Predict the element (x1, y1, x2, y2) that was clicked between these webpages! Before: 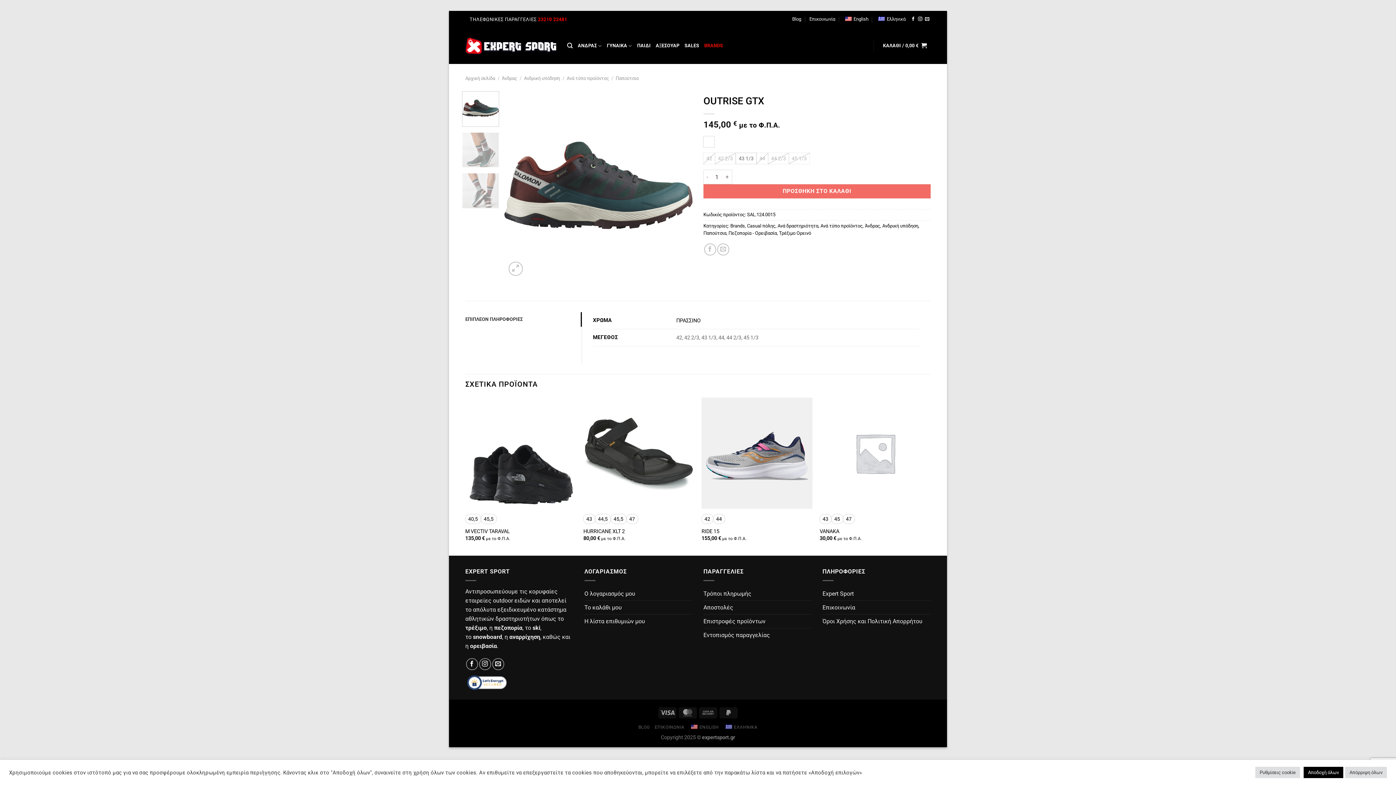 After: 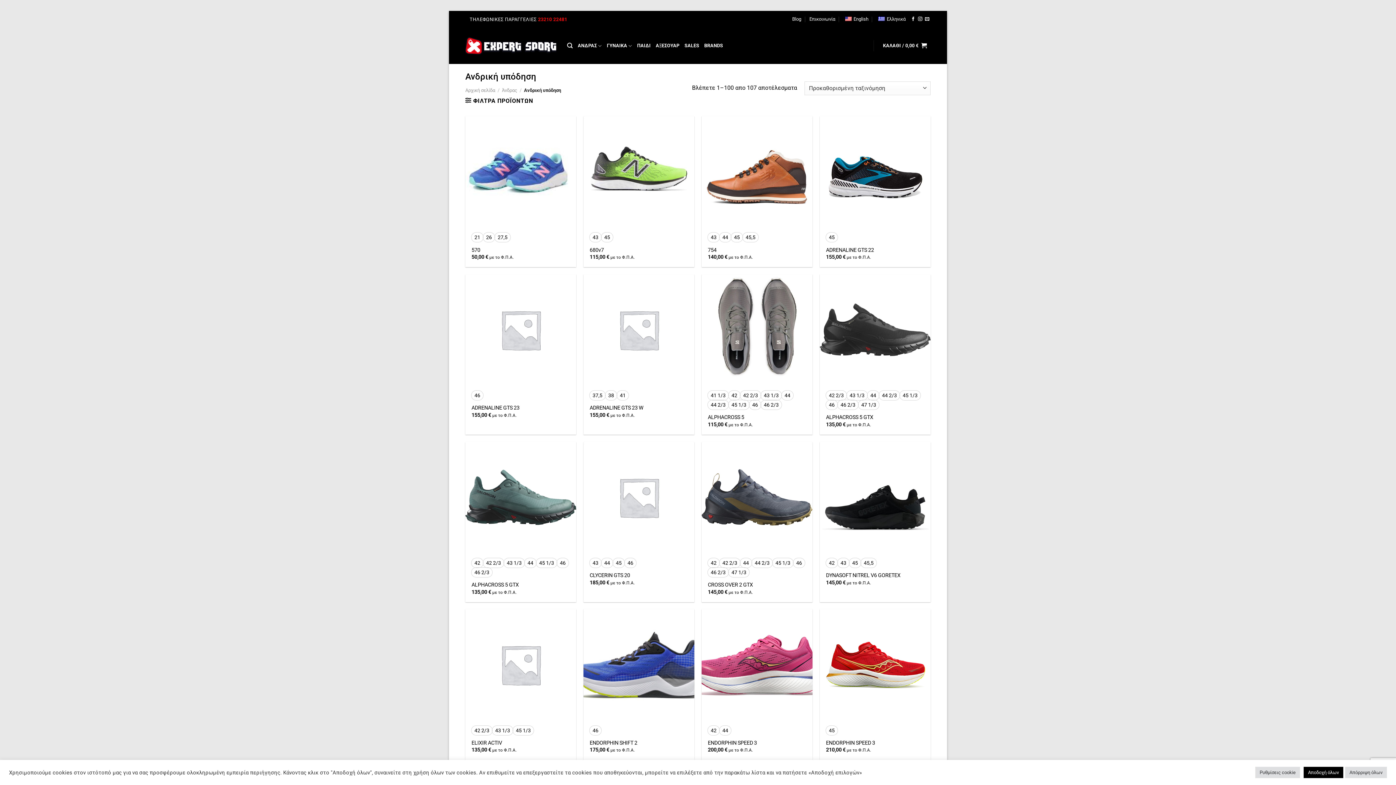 Action: bbox: (882, 223, 918, 228) label: Ανδρική υπόδηση